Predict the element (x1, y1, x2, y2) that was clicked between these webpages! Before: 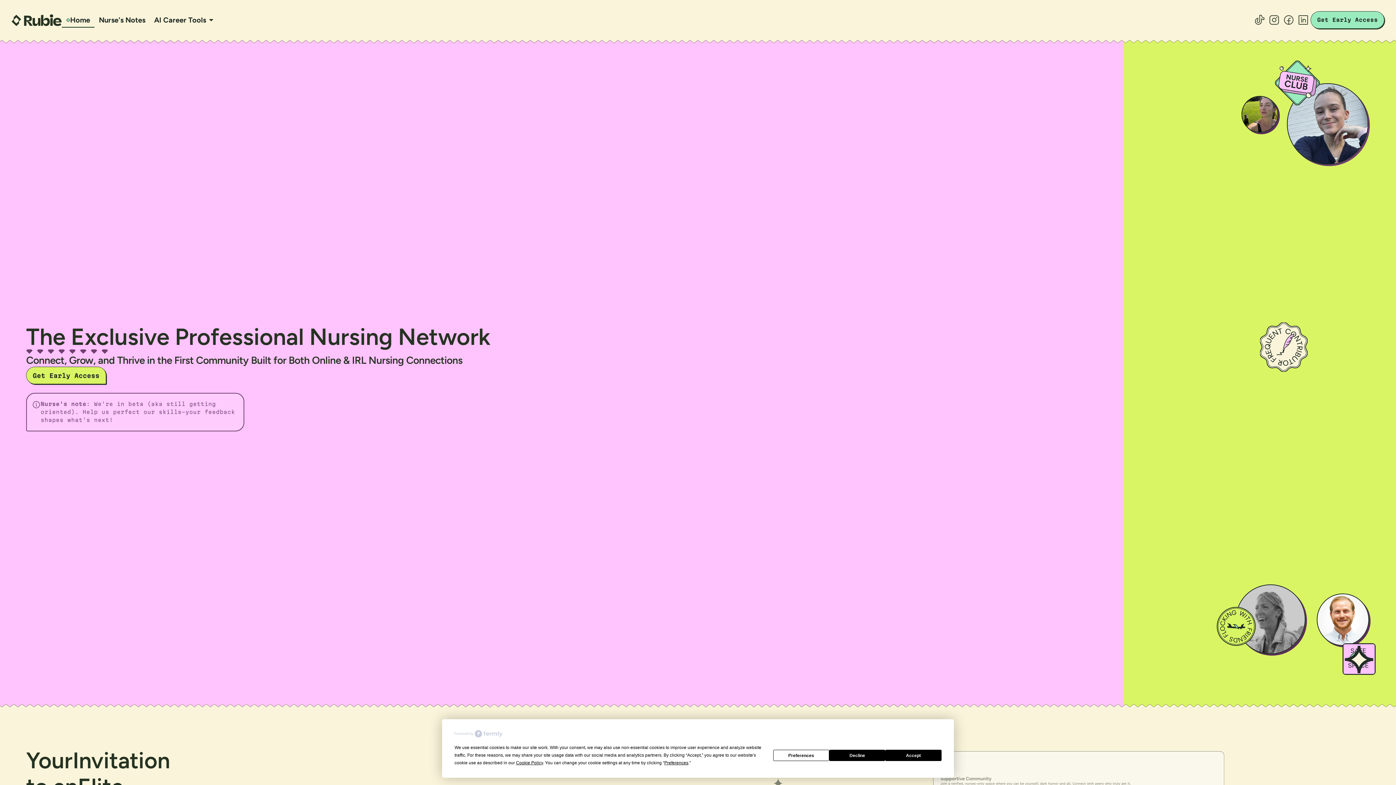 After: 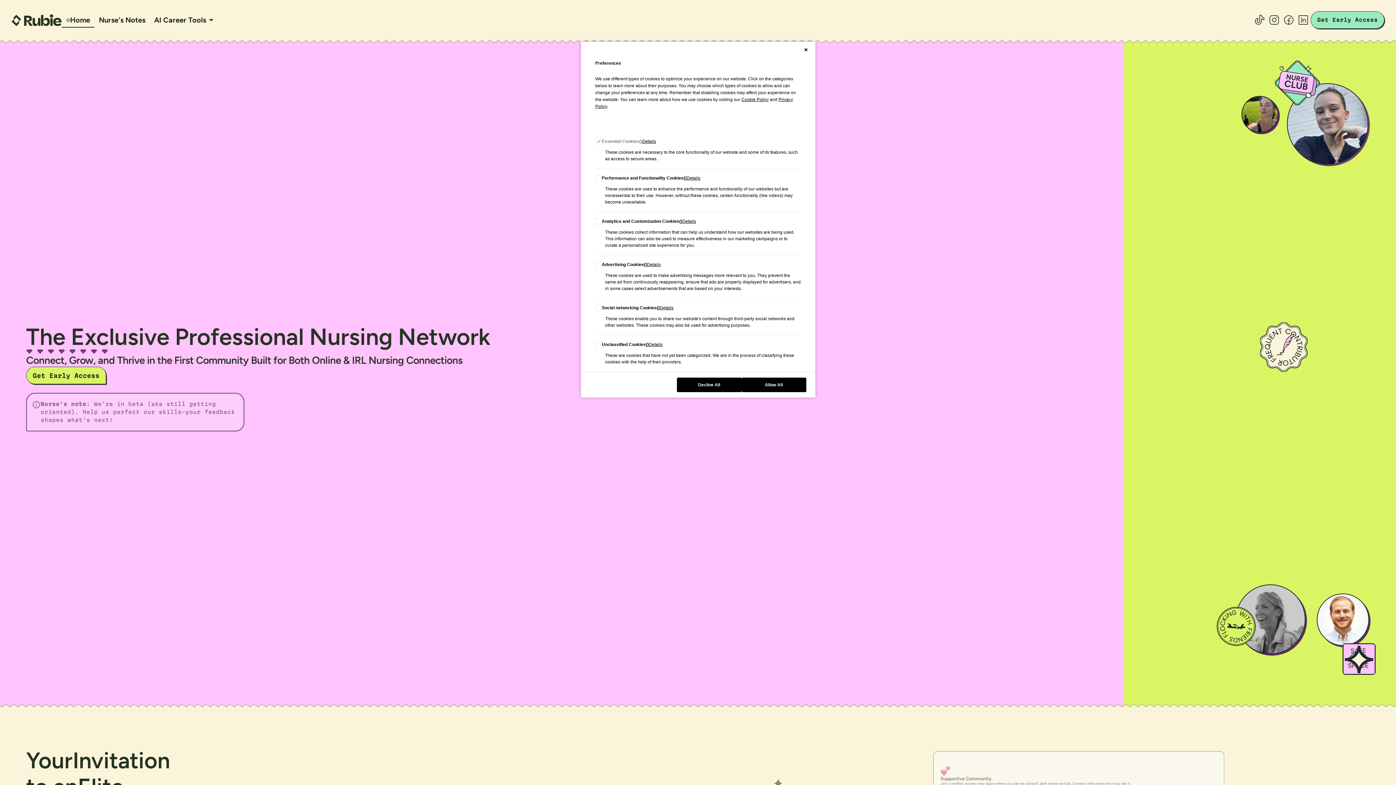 Action: bbox: (773, 750, 829, 761) label: Preferences